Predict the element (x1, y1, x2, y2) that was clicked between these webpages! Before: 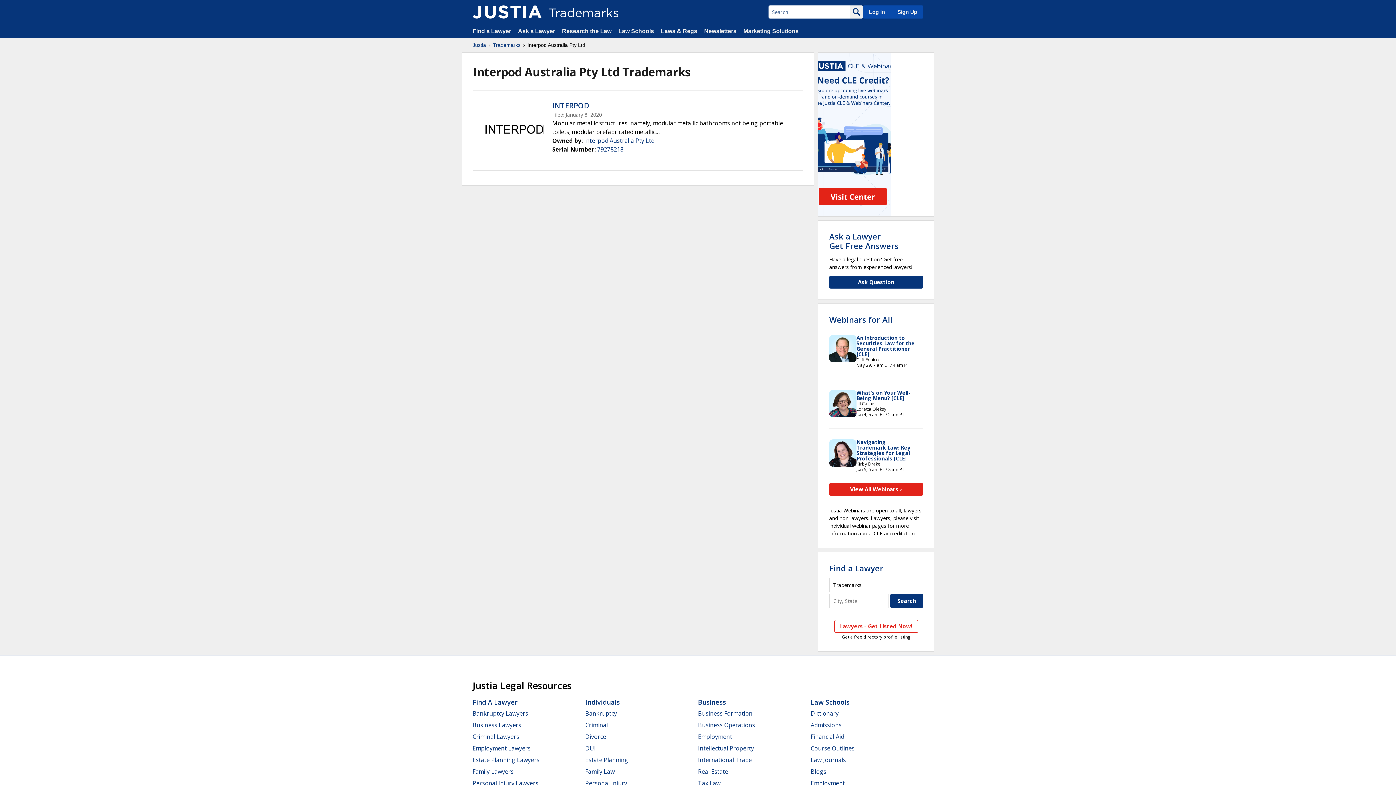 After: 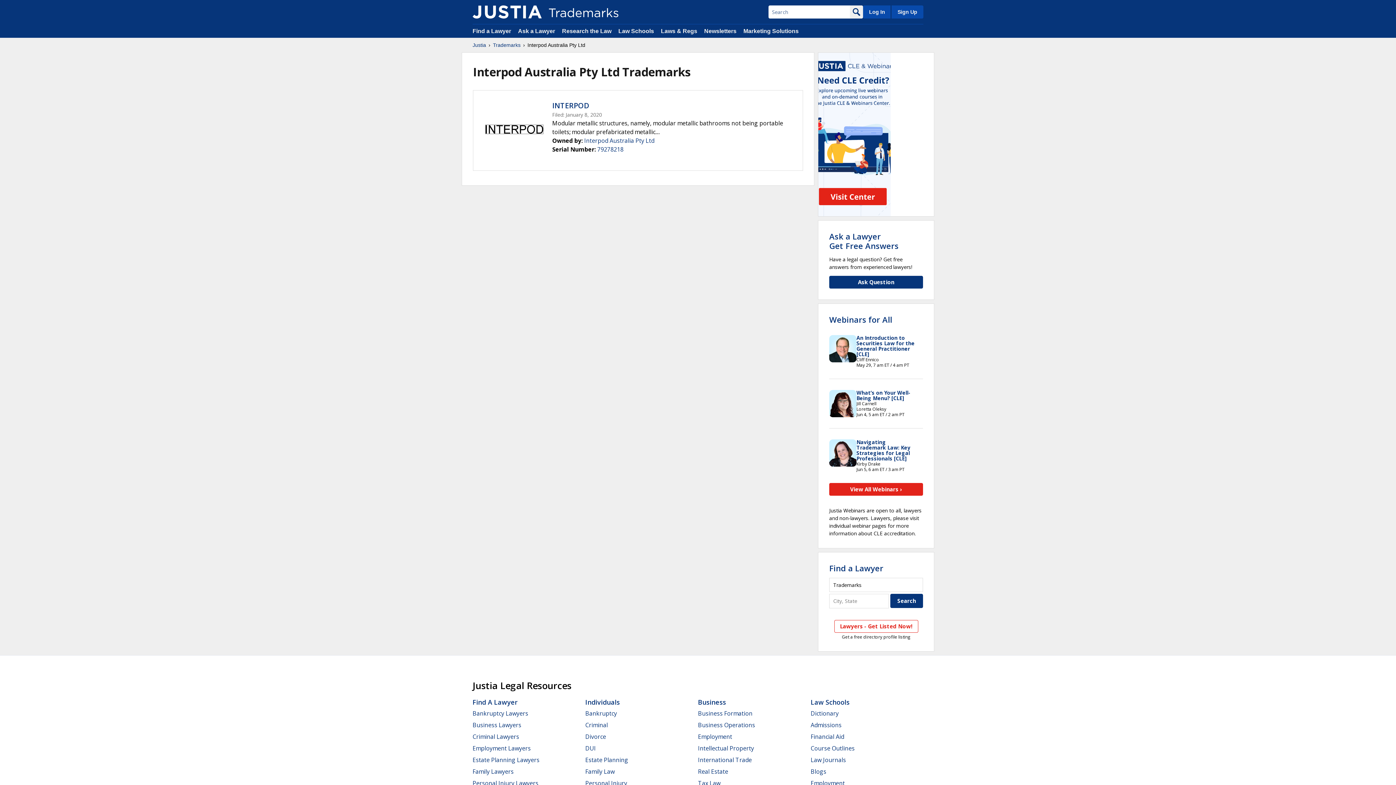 Action: label: Interpod Australia Pty Ltd bbox: (584, 136, 654, 144)